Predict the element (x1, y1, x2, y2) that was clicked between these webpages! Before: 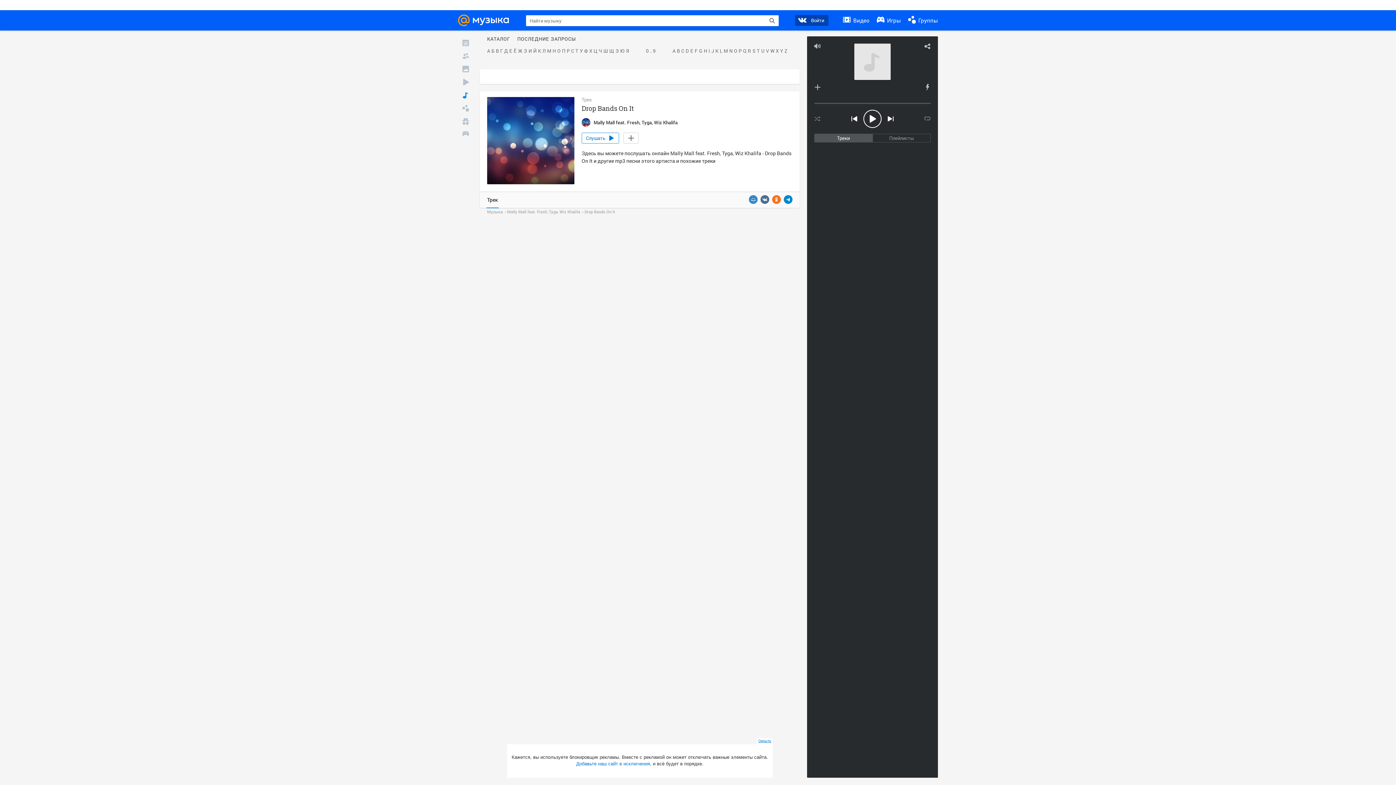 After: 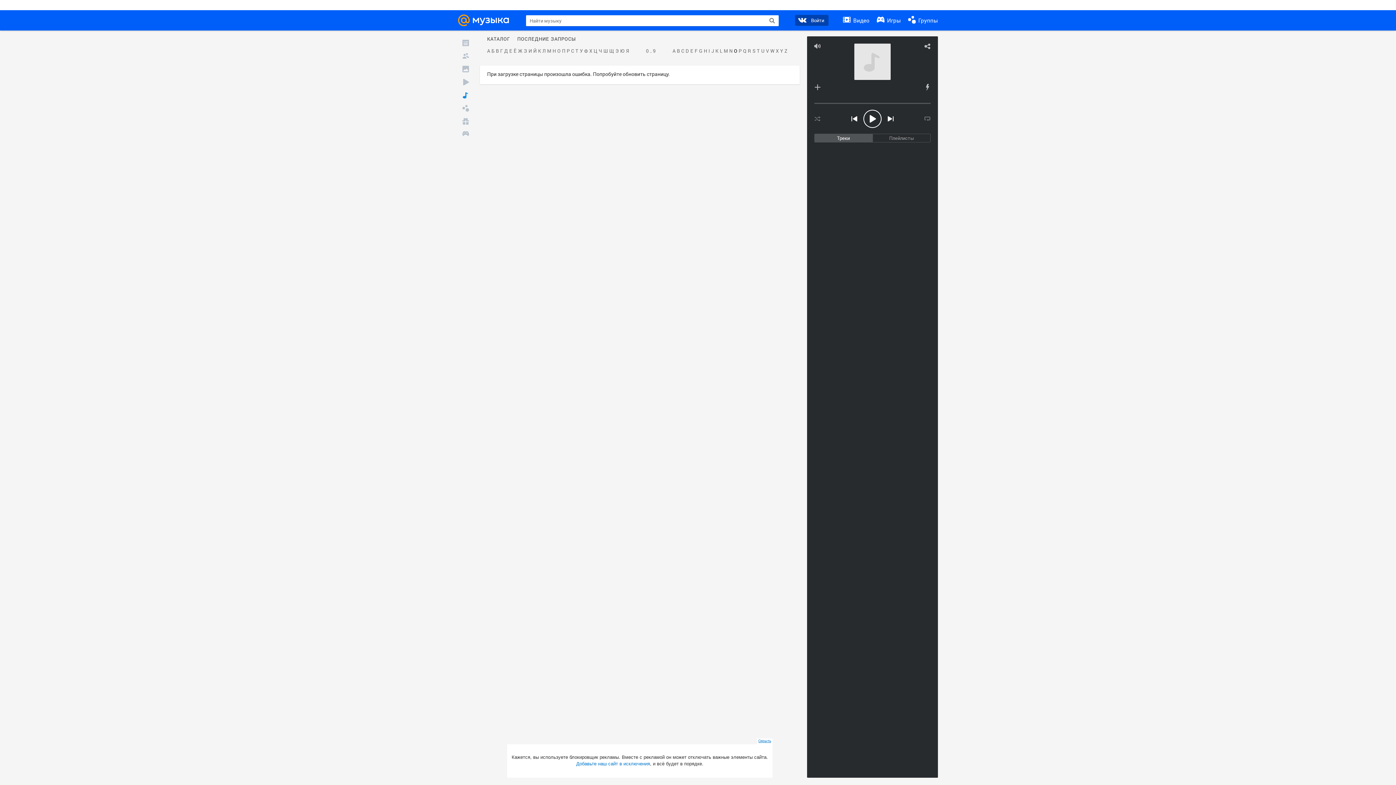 Action: label: O bbox: (733, 48, 738, 53)